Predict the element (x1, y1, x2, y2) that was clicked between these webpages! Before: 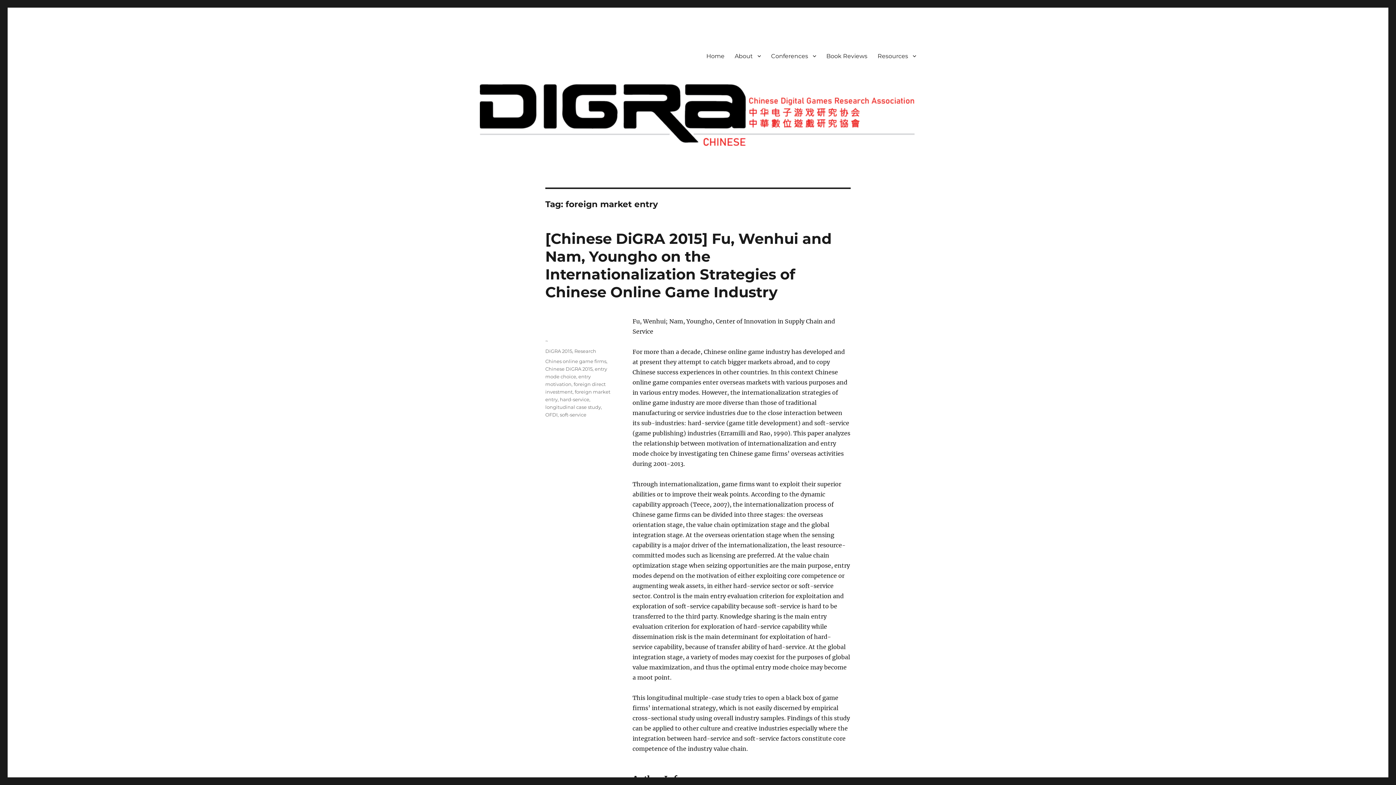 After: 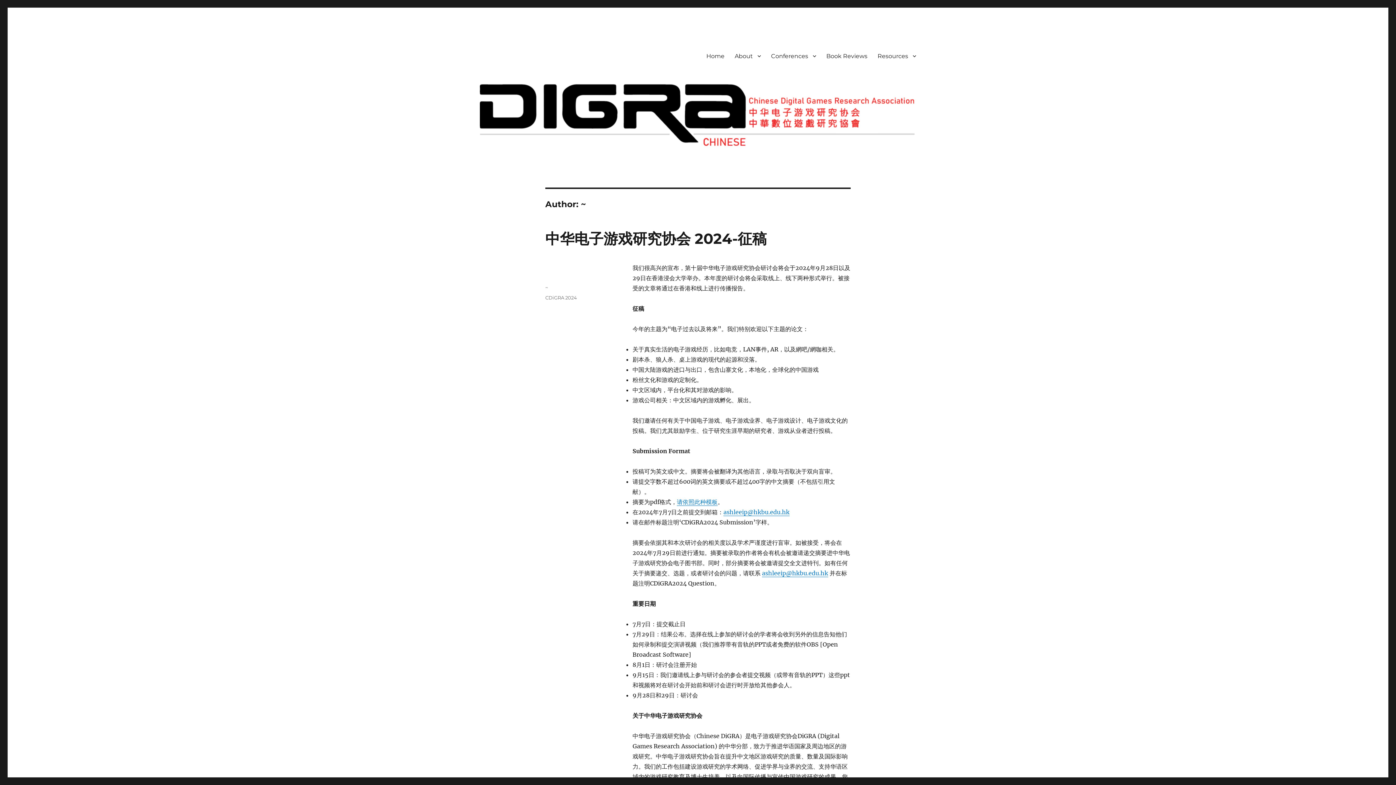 Action: bbox: (545, 338, 548, 344) label: ~